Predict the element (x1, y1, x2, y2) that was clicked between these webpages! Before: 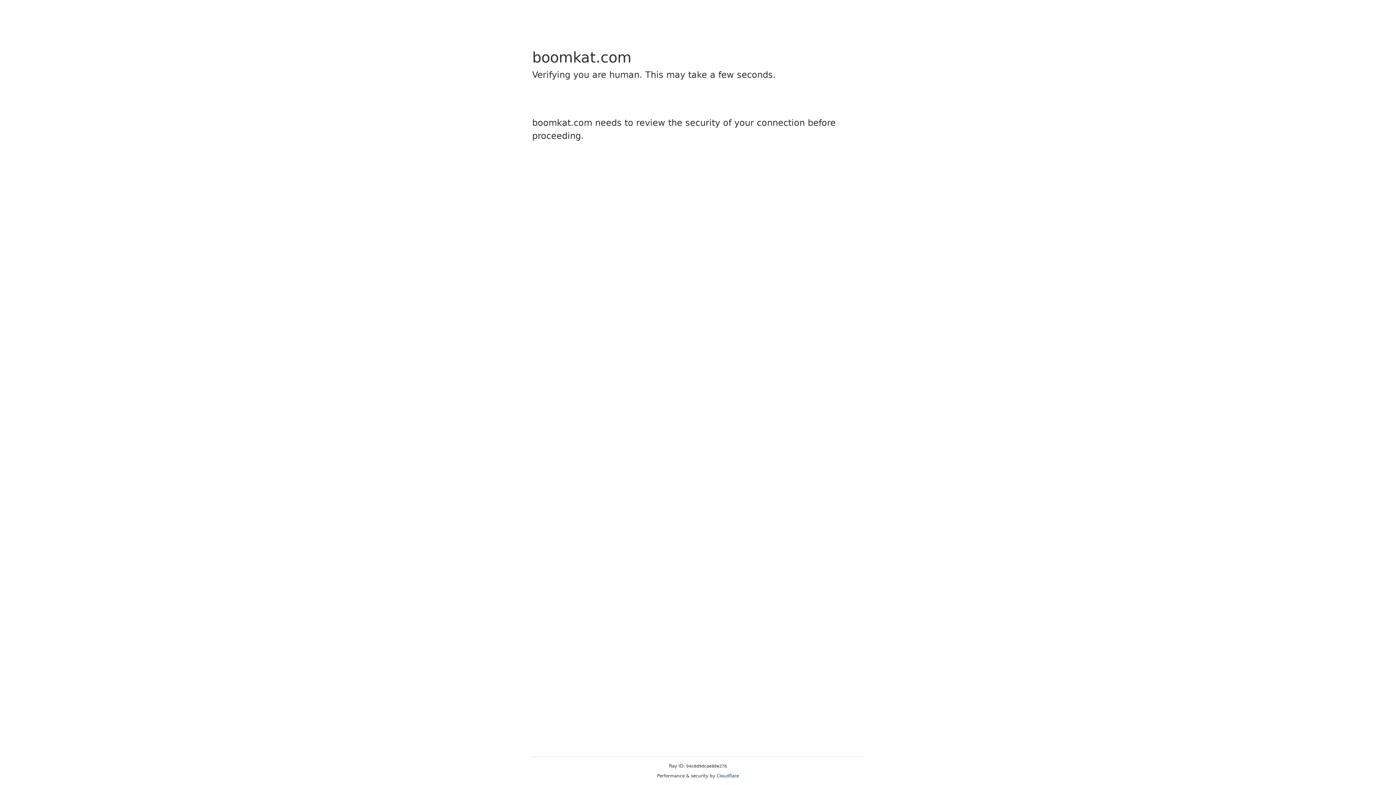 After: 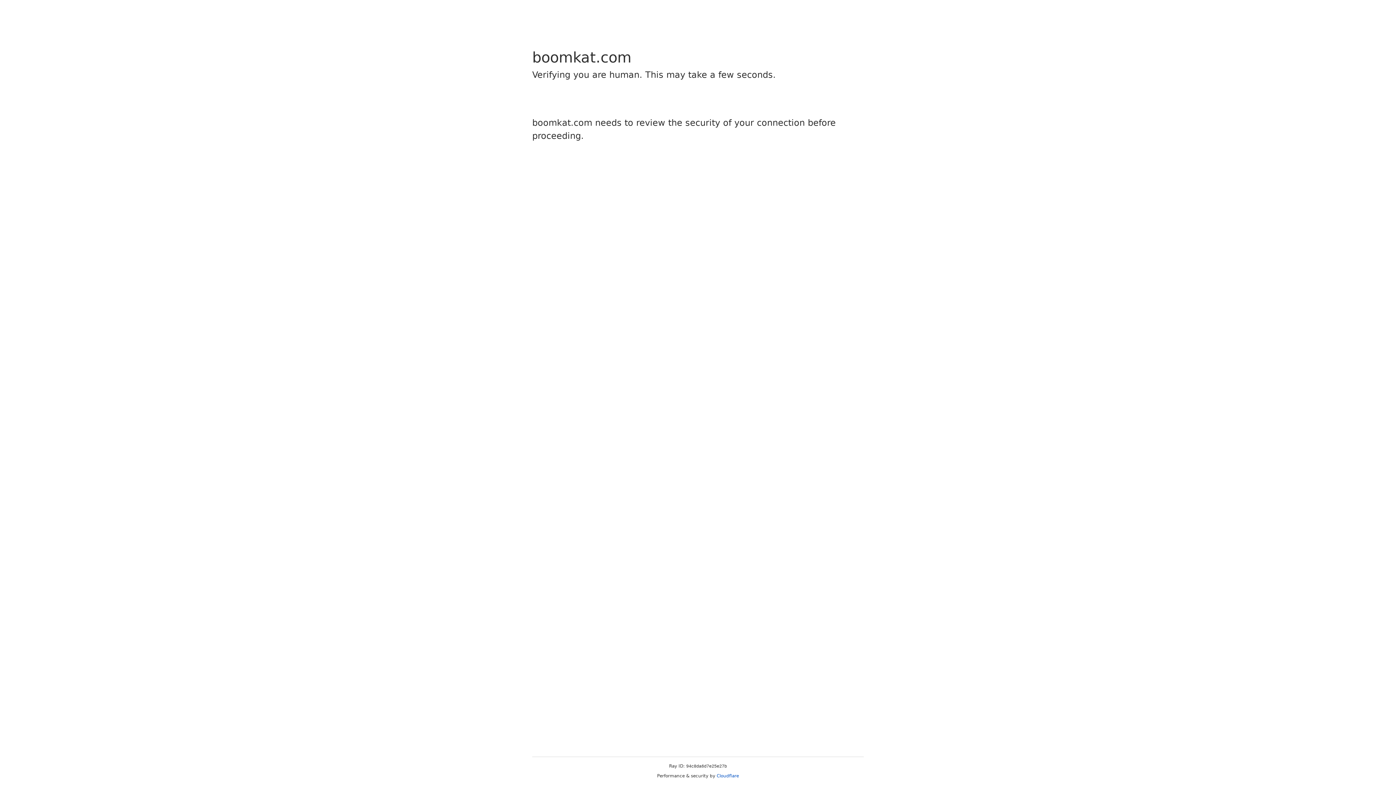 Action: bbox: (716, 773, 739, 778) label: Cloudflare